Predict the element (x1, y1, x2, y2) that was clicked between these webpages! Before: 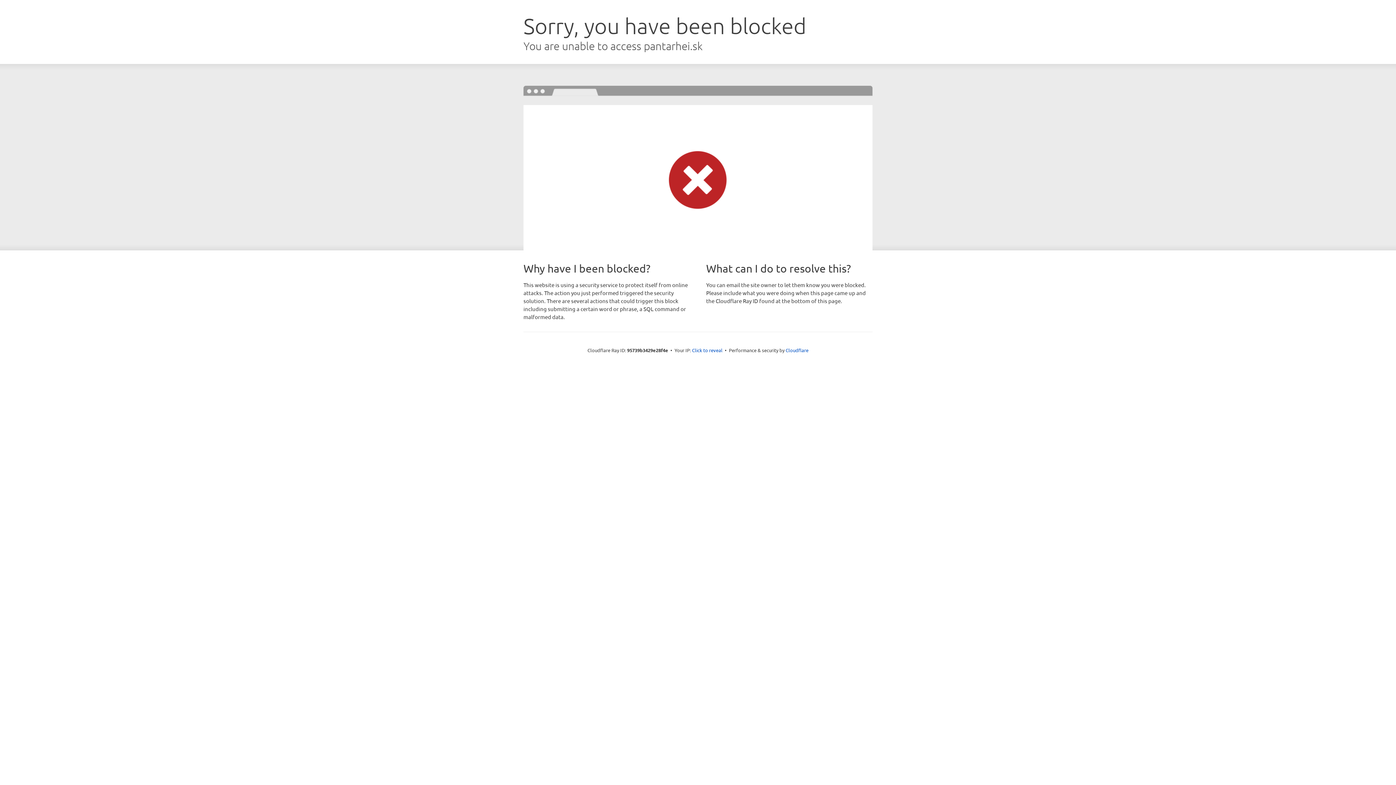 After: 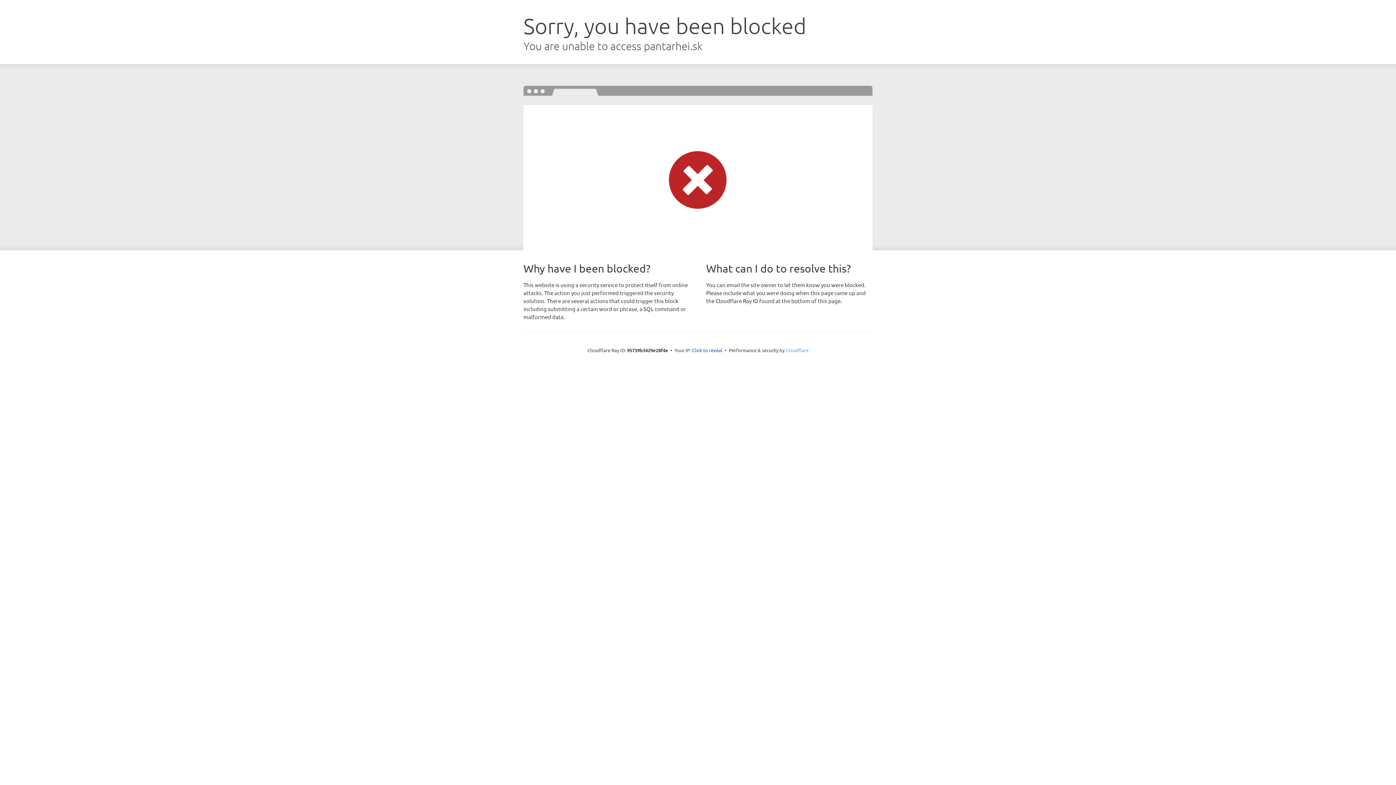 Action: bbox: (785, 347, 808, 353) label: Cloudflare